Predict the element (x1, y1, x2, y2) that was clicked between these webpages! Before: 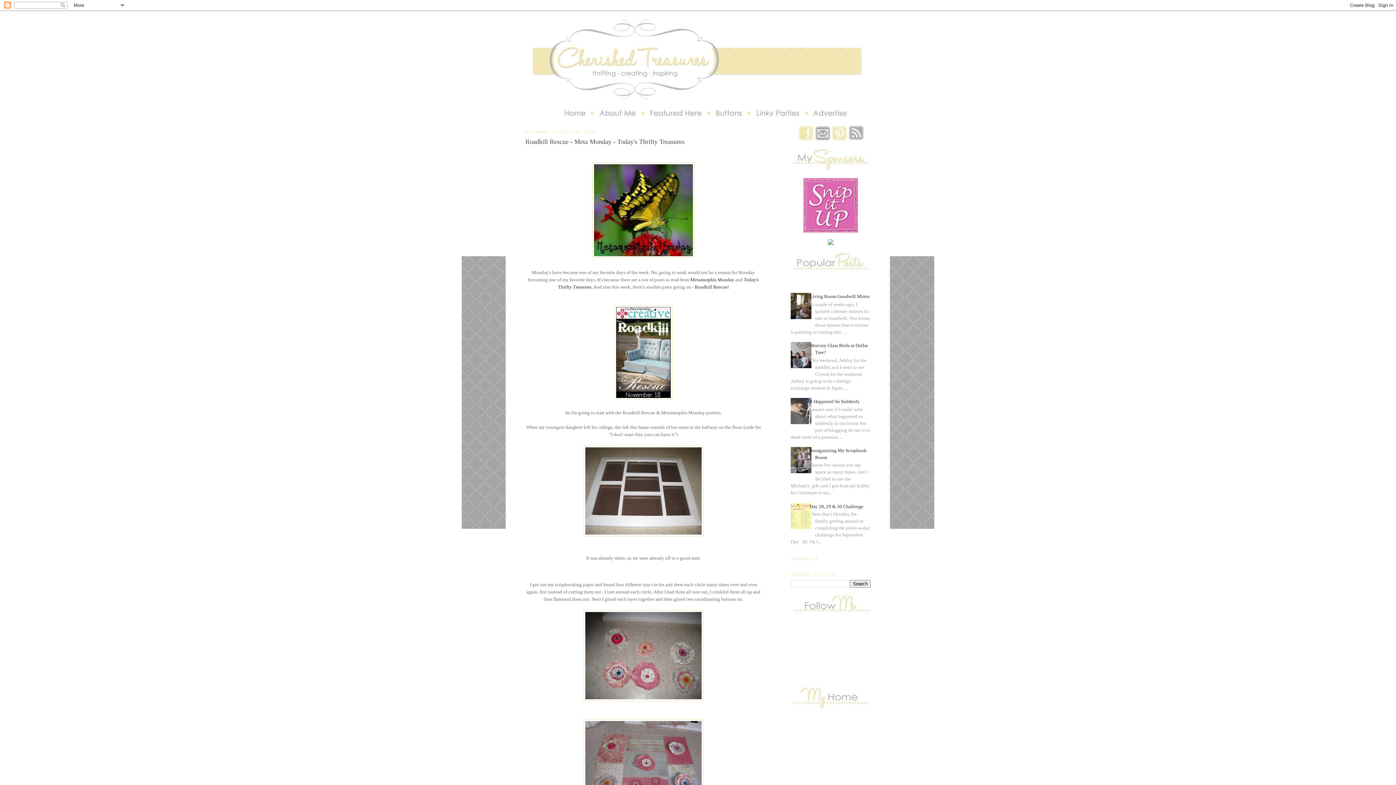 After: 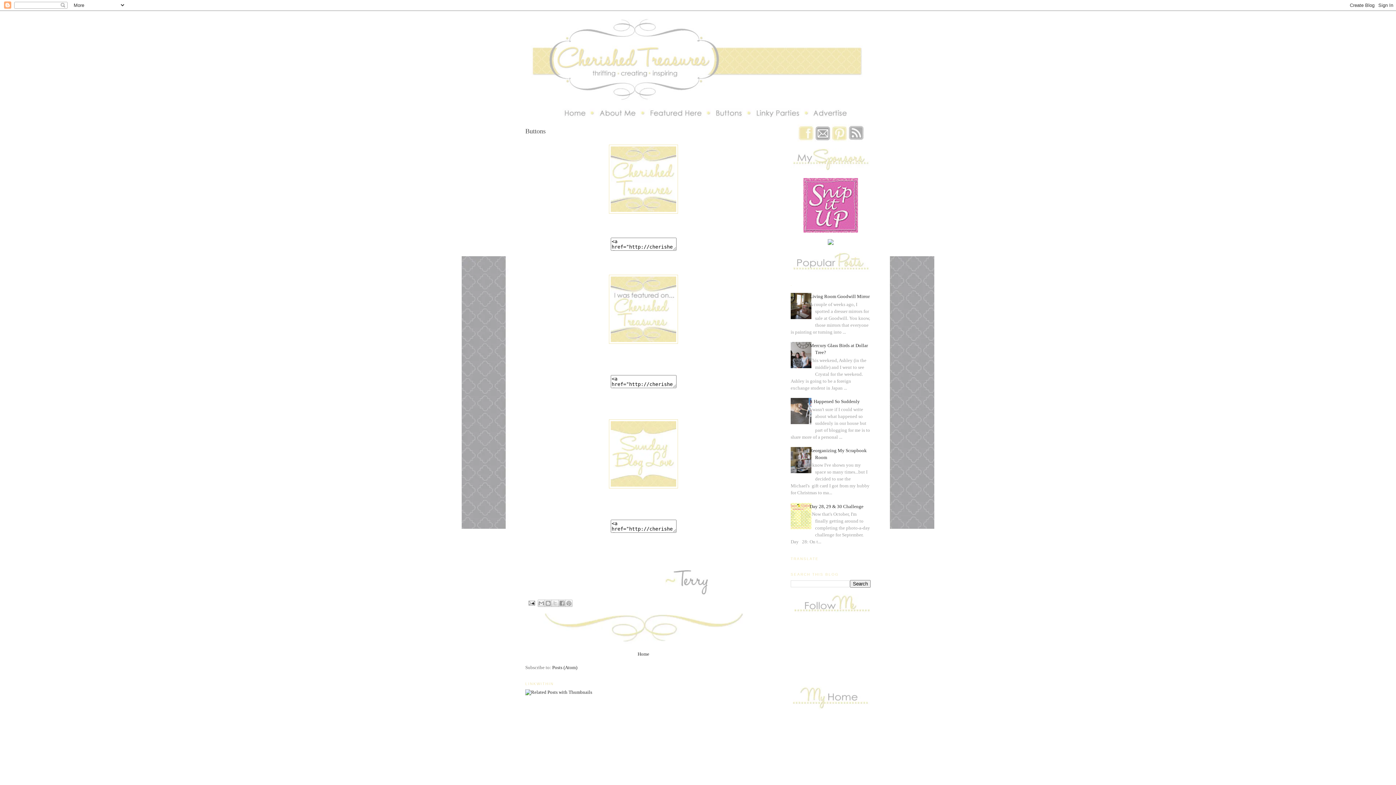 Action: bbox: (714, 113, 743, 119)